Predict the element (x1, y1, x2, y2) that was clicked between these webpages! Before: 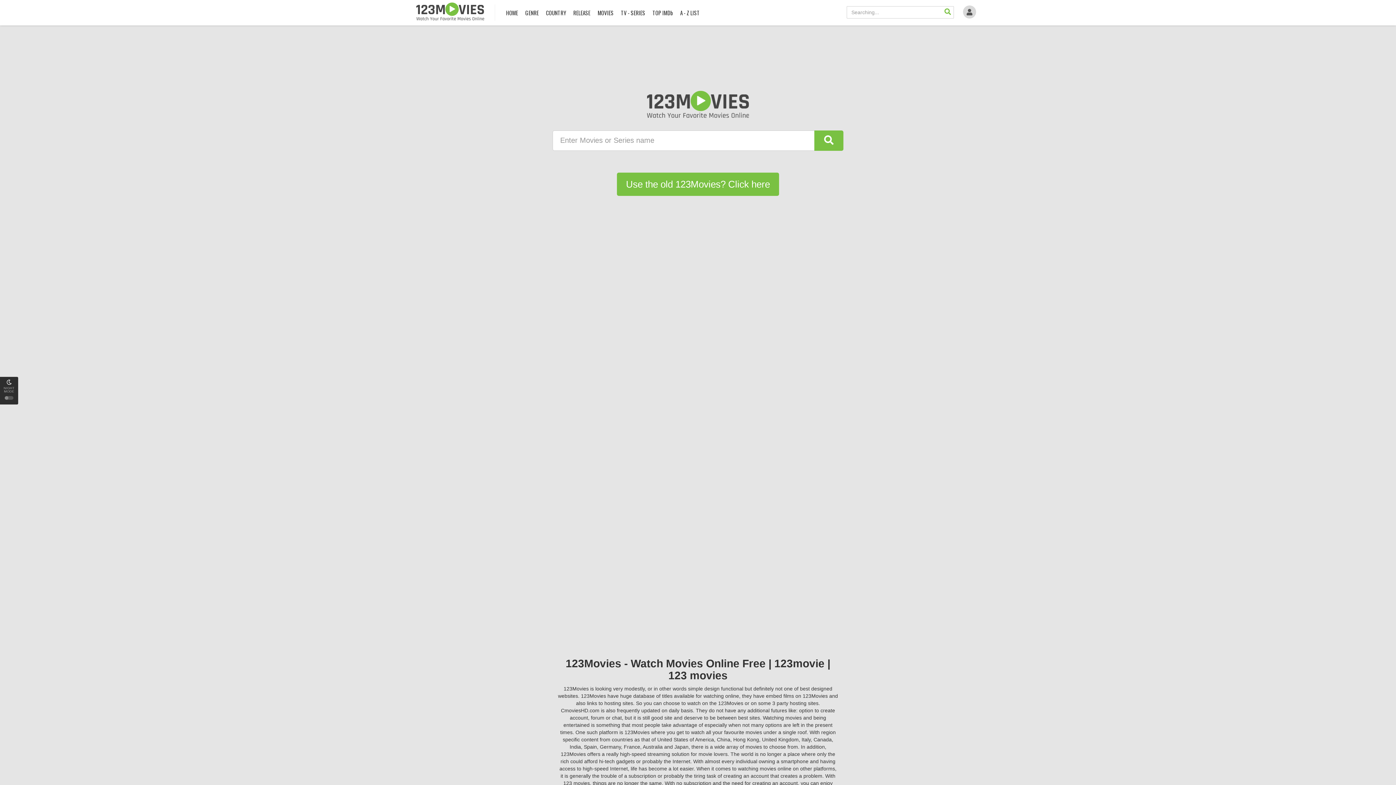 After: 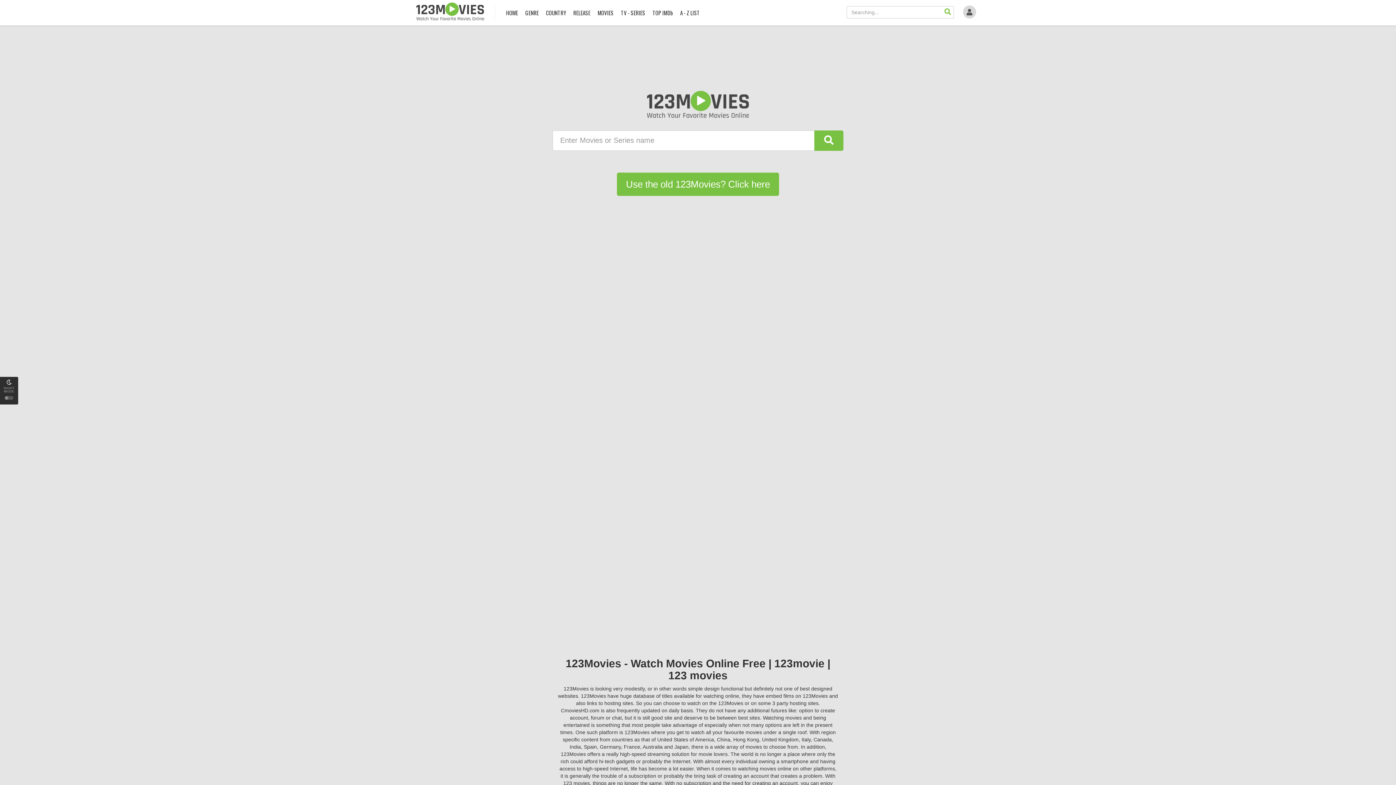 Action: bbox: (619, 0, 647, 25) label: TV - SERIES